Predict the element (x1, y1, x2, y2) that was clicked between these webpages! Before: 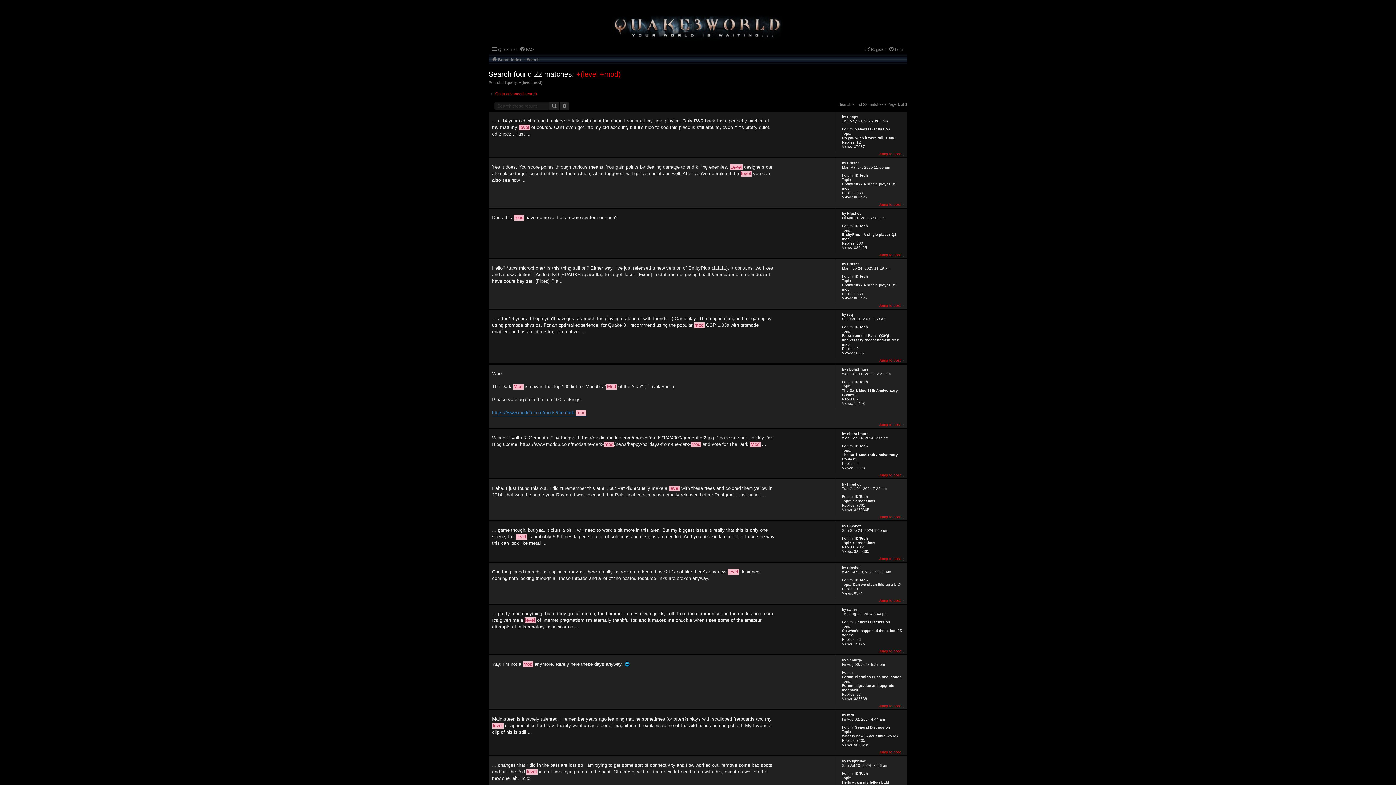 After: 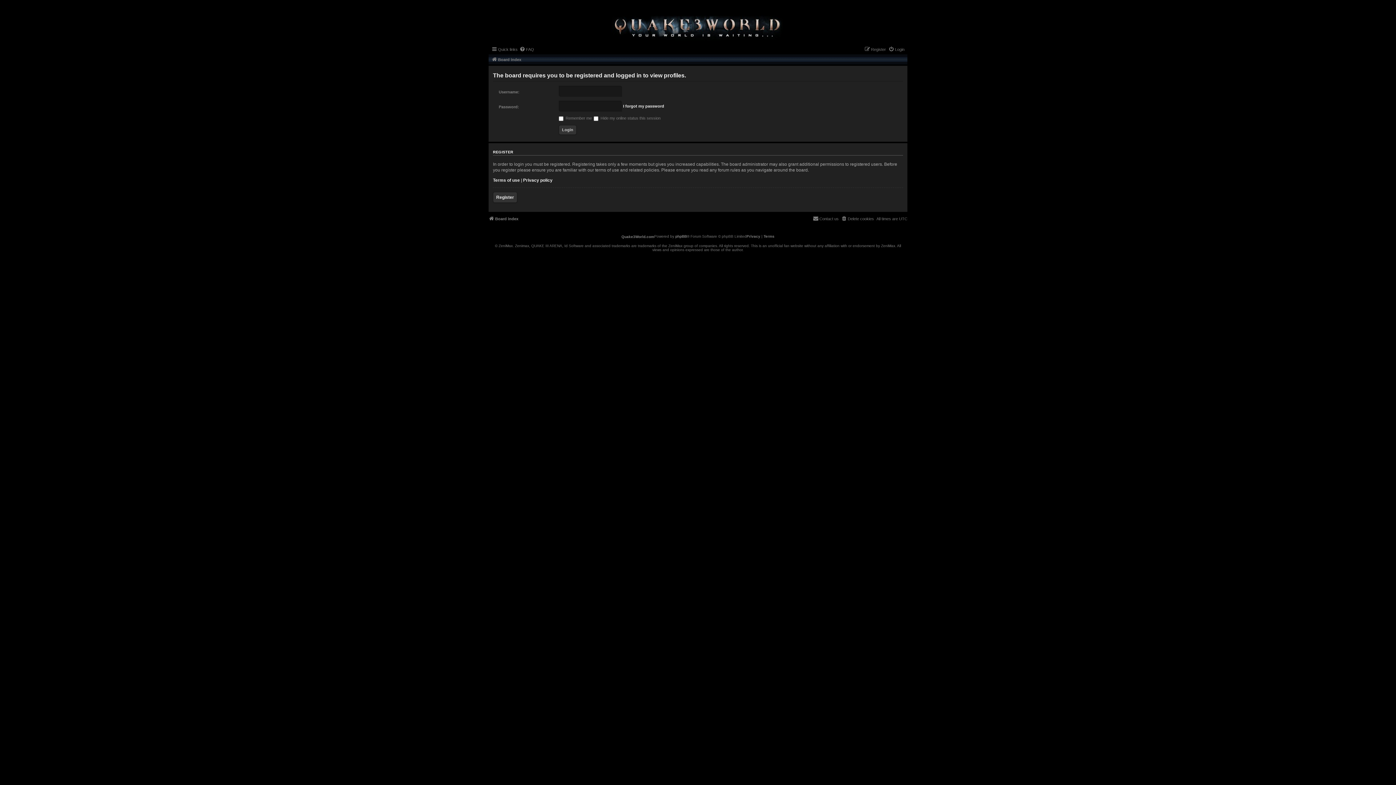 Action: label: Eraser bbox: (847, 262, 859, 266)